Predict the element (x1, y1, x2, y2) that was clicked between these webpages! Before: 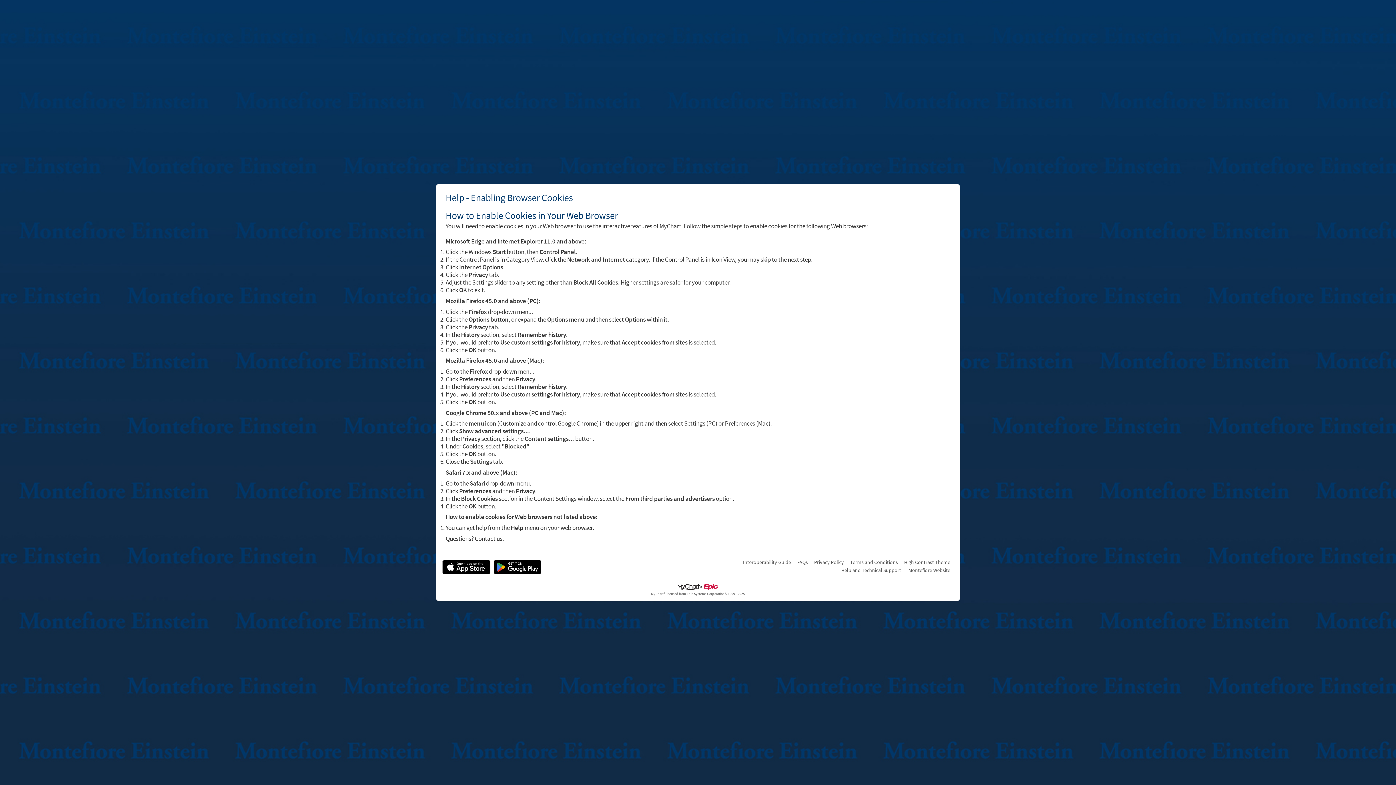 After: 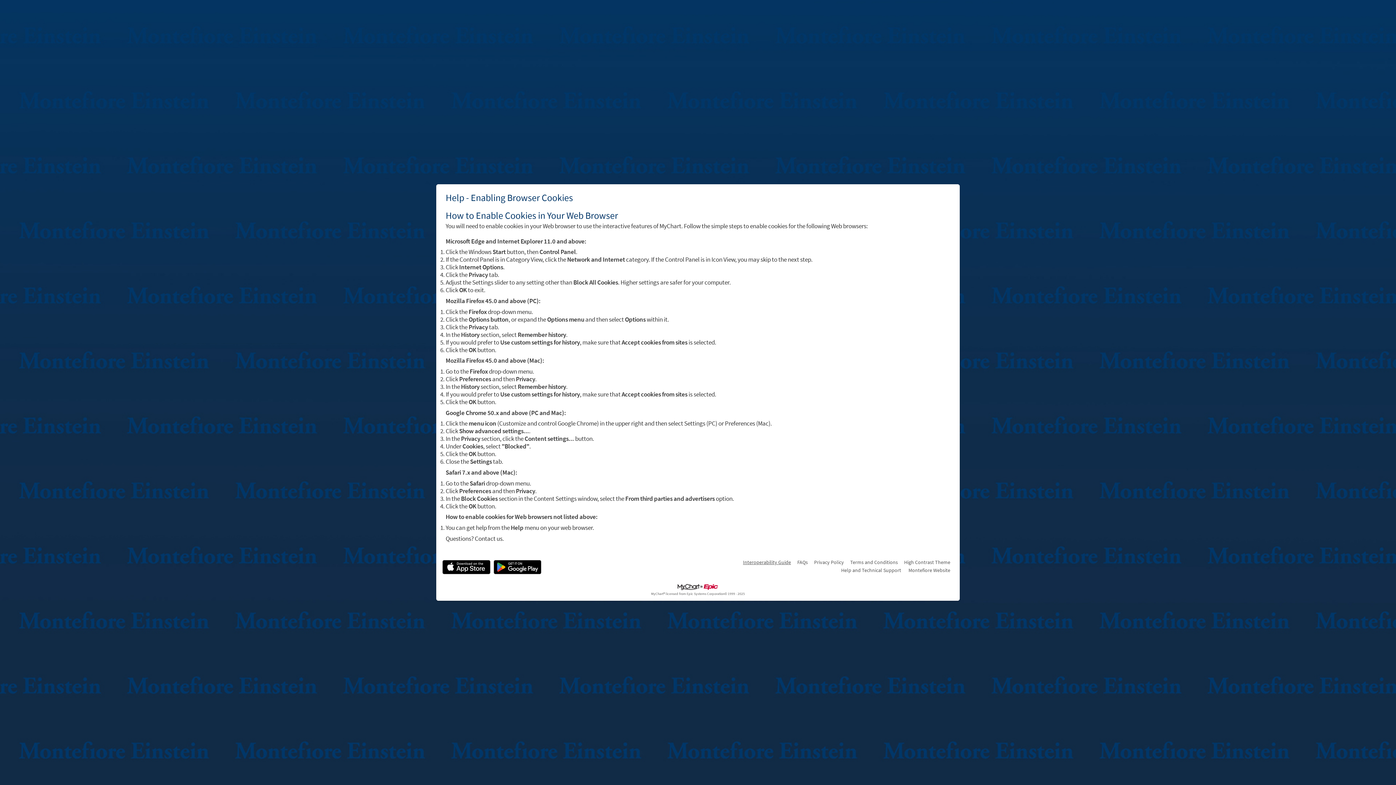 Action: label: Interoperability Guide bbox: (743, 558, 791, 566)